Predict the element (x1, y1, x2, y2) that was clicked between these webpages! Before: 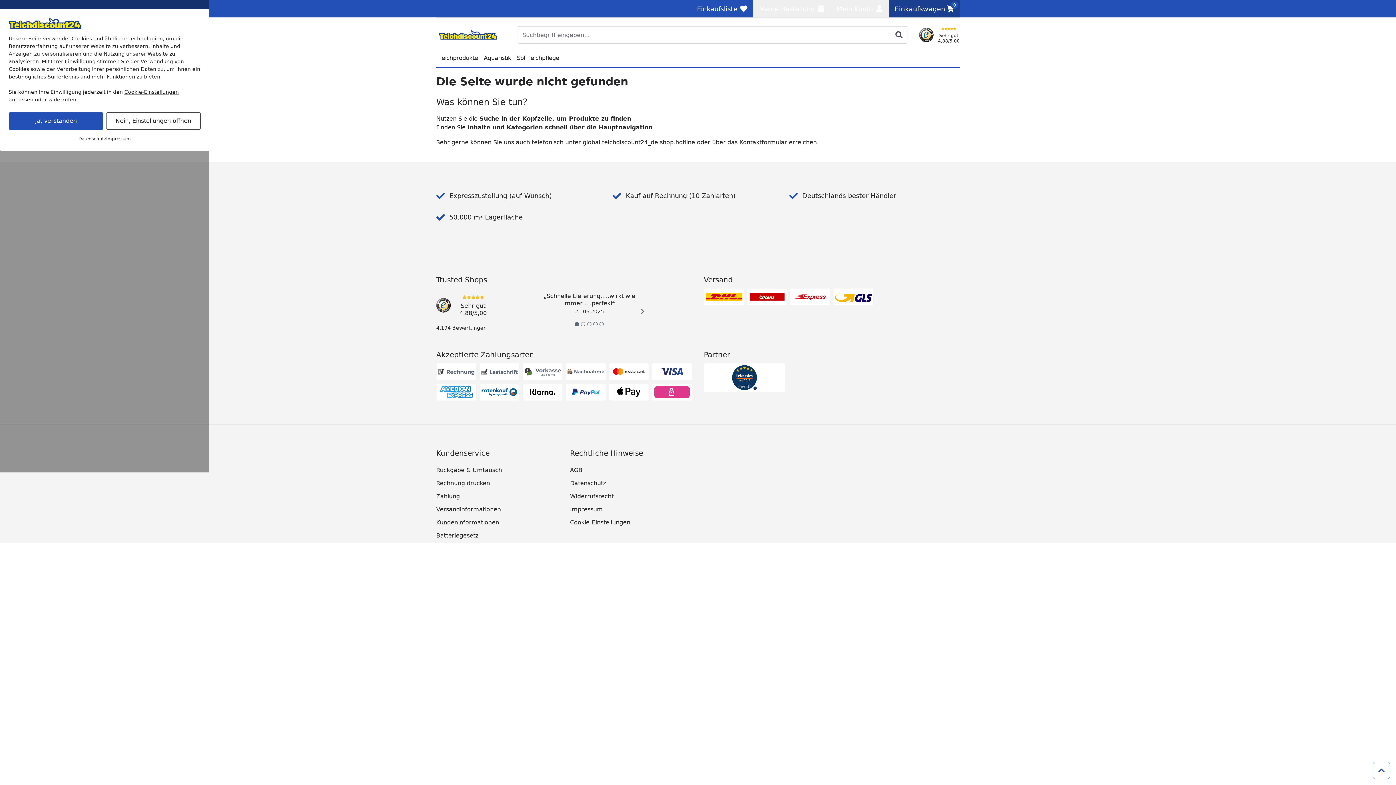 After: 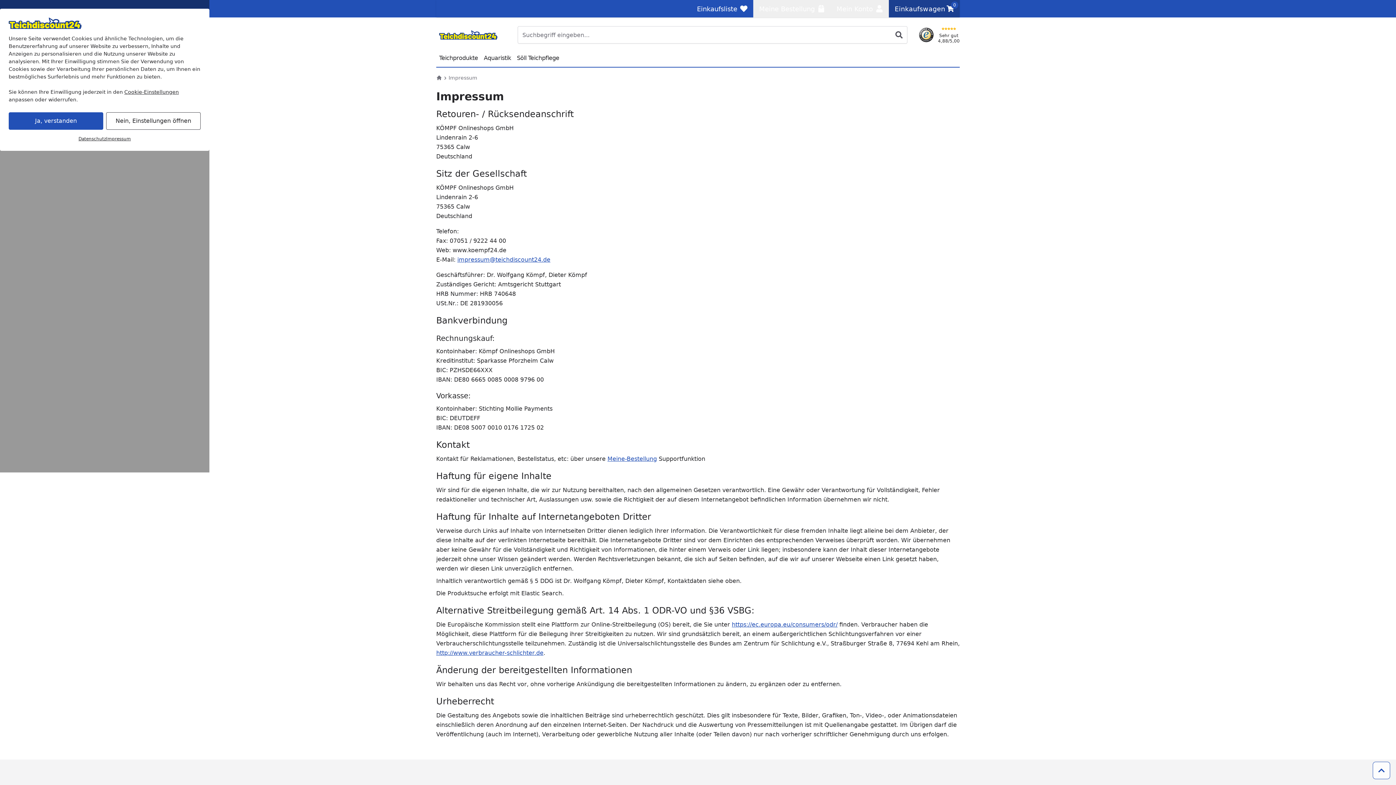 Action: label: Impressum bbox: (570, 504, 692, 517)